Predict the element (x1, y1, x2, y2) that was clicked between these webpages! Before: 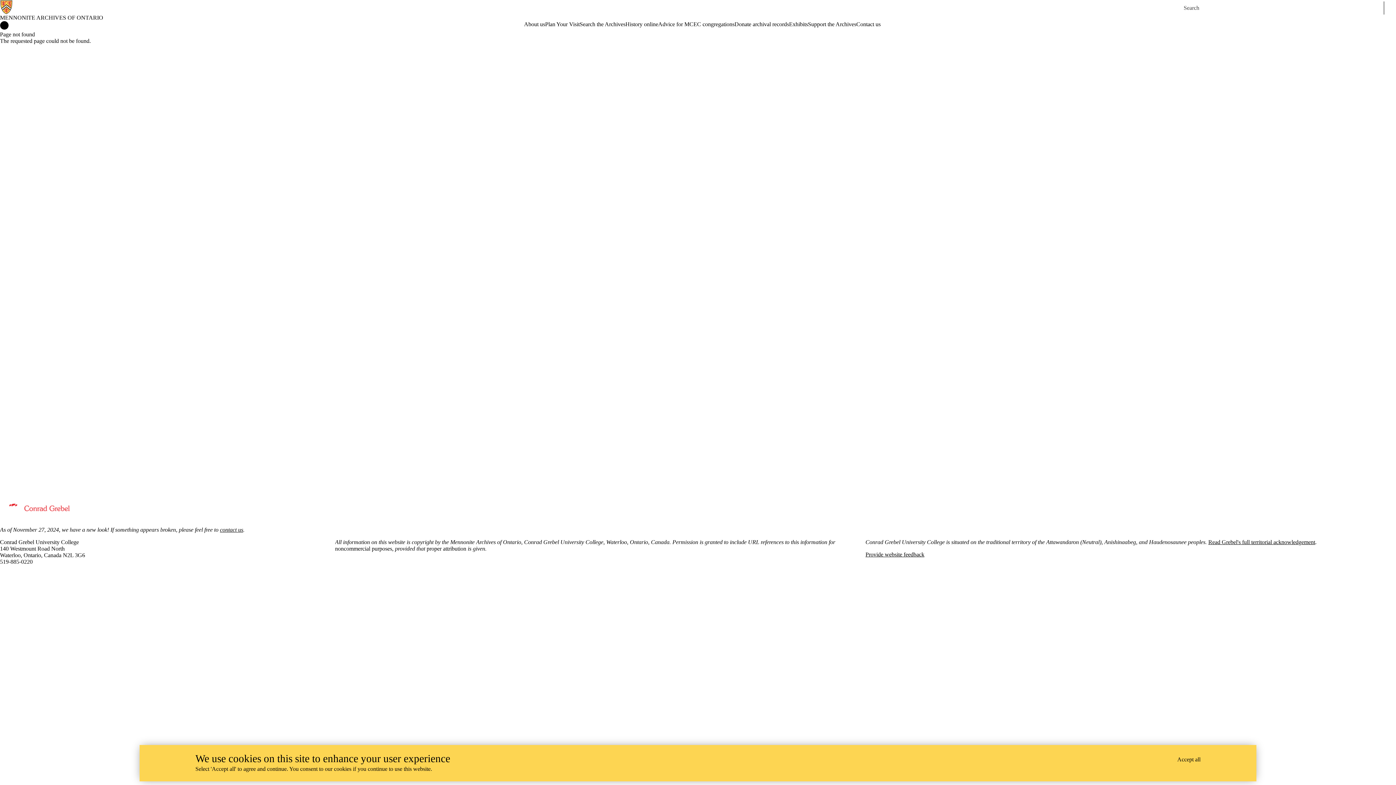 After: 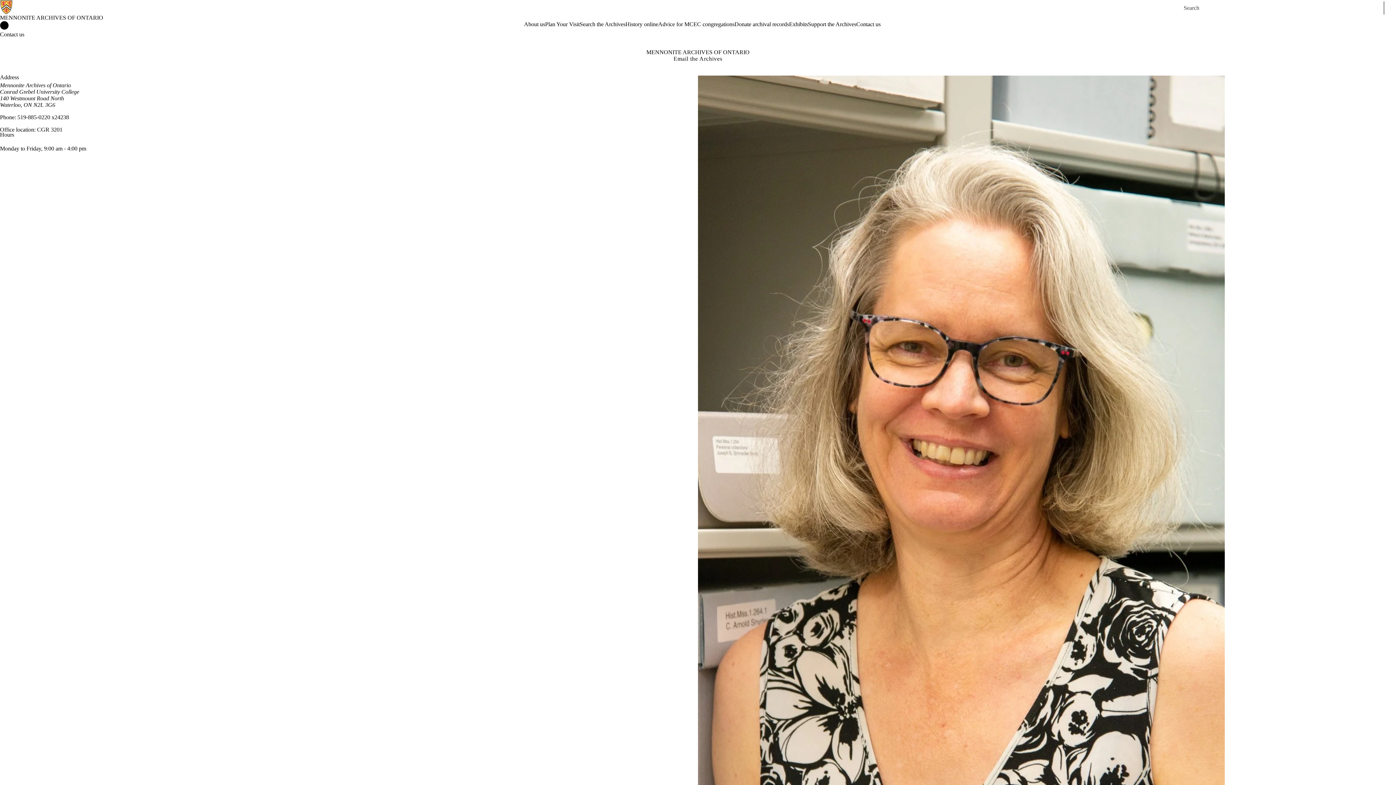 Action: bbox: (220, 526, 243, 533) label: contact us